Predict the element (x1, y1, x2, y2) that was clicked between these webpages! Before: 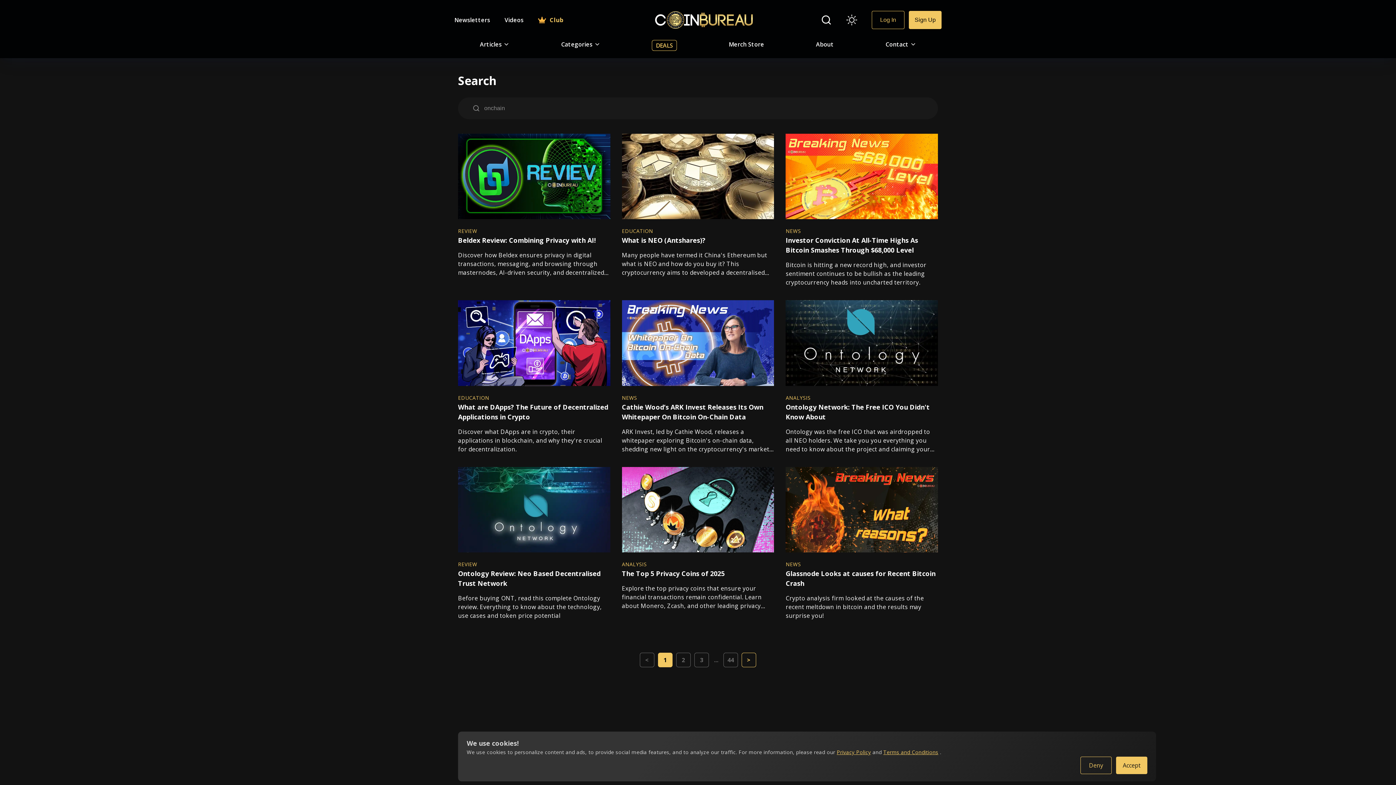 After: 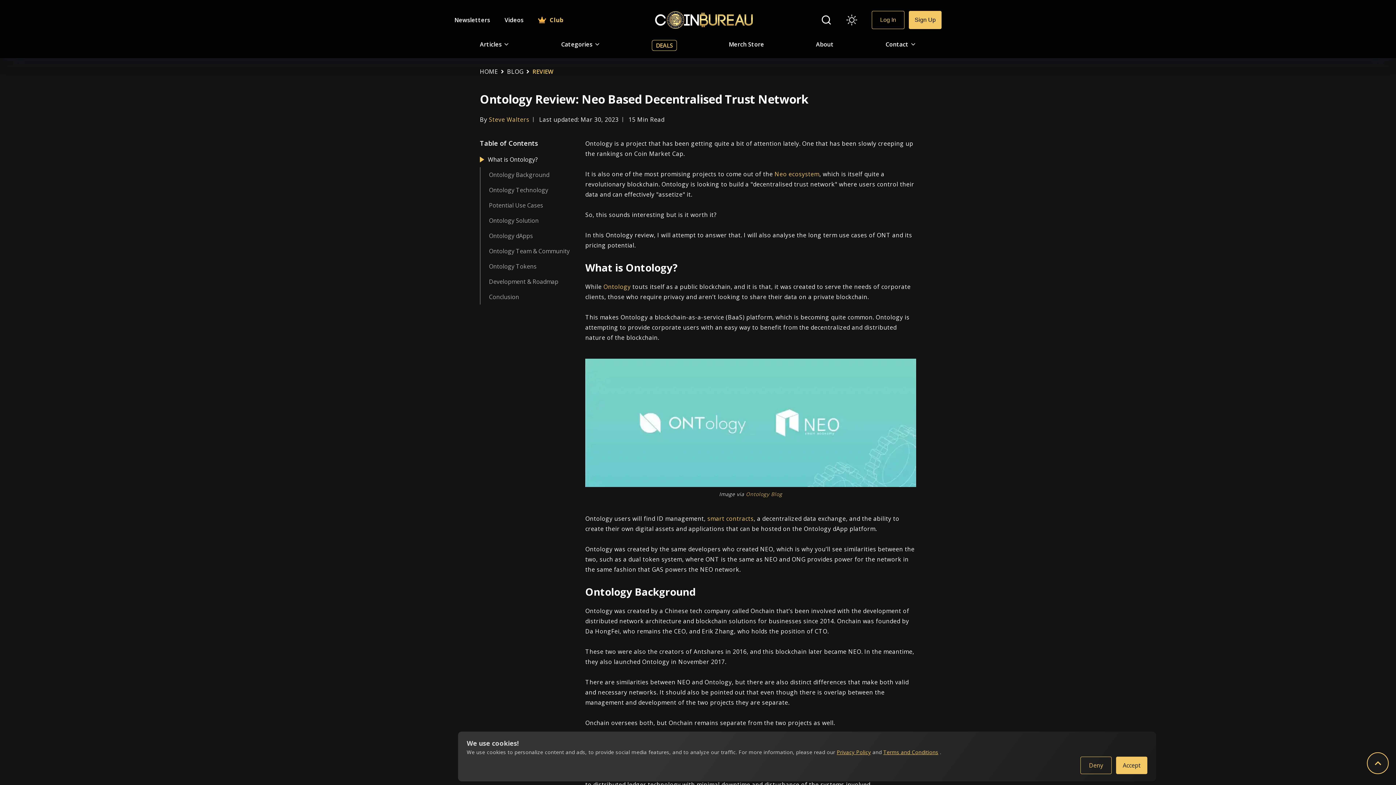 Action: label: REVIEW
Ontology Review: Neo Based Decentralised Trust Network
Before buying ONT, read this complete Ontology review. Everything to know about the technology, use cases and token price potential bbox: (458, 467, 610, 622)